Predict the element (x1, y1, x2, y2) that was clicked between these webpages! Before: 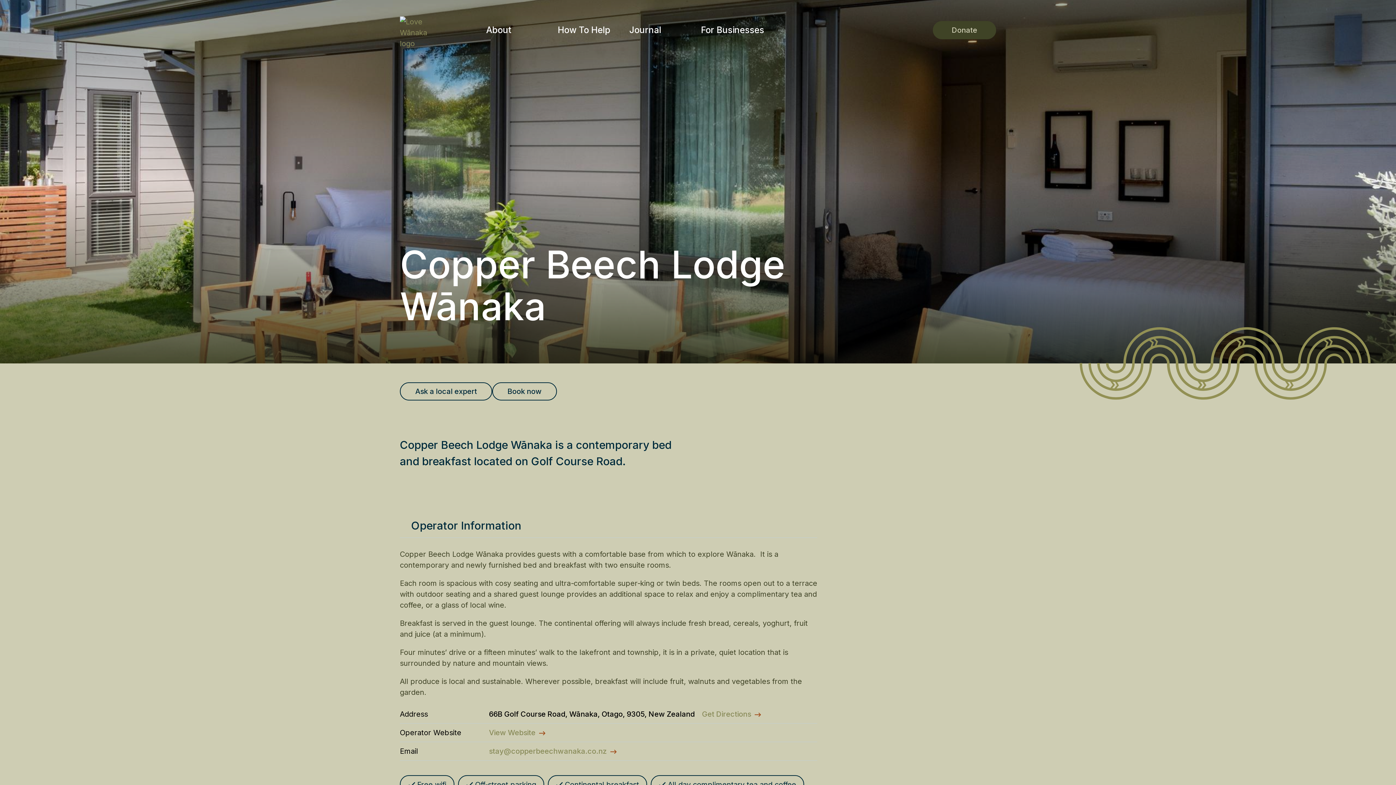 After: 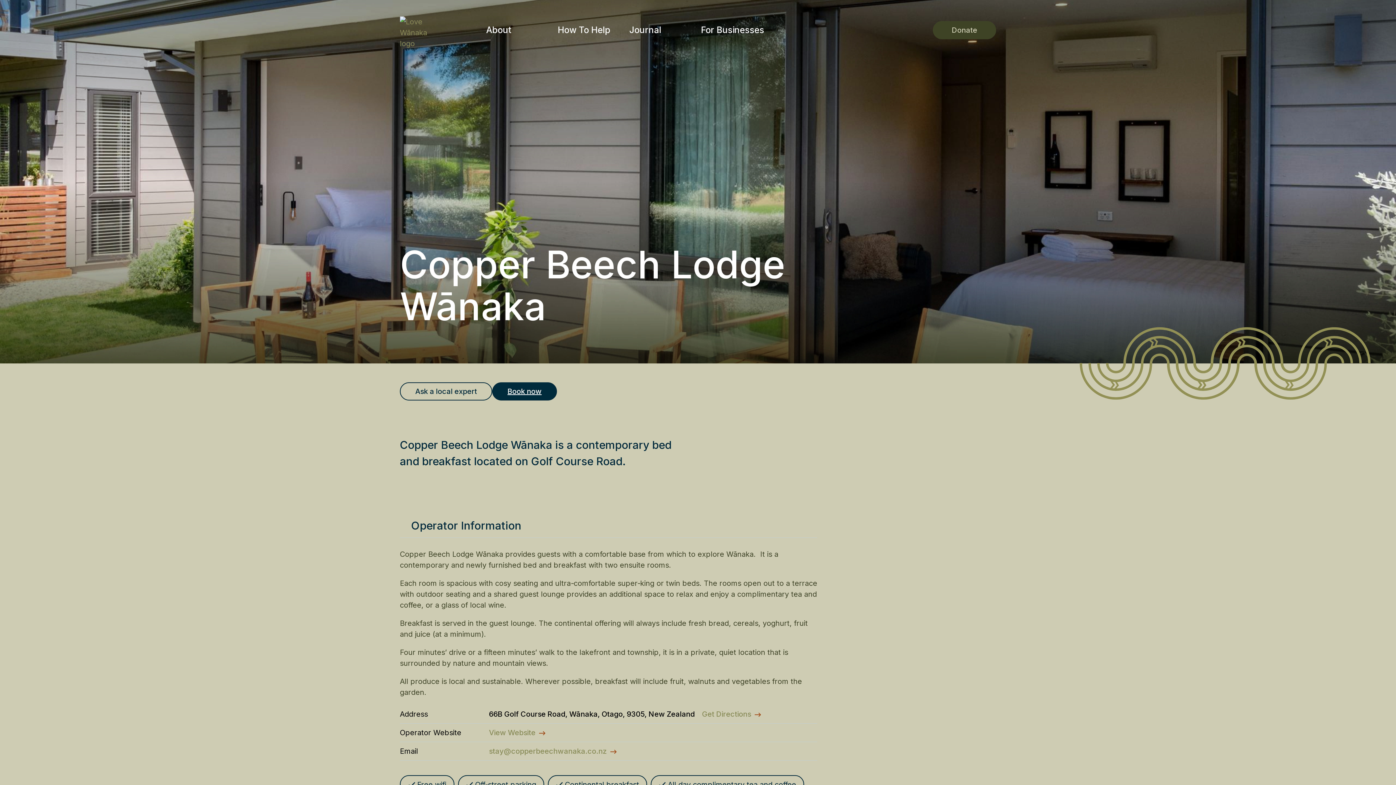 Action: bbox: (492, 382, 557, 400) label: Book now